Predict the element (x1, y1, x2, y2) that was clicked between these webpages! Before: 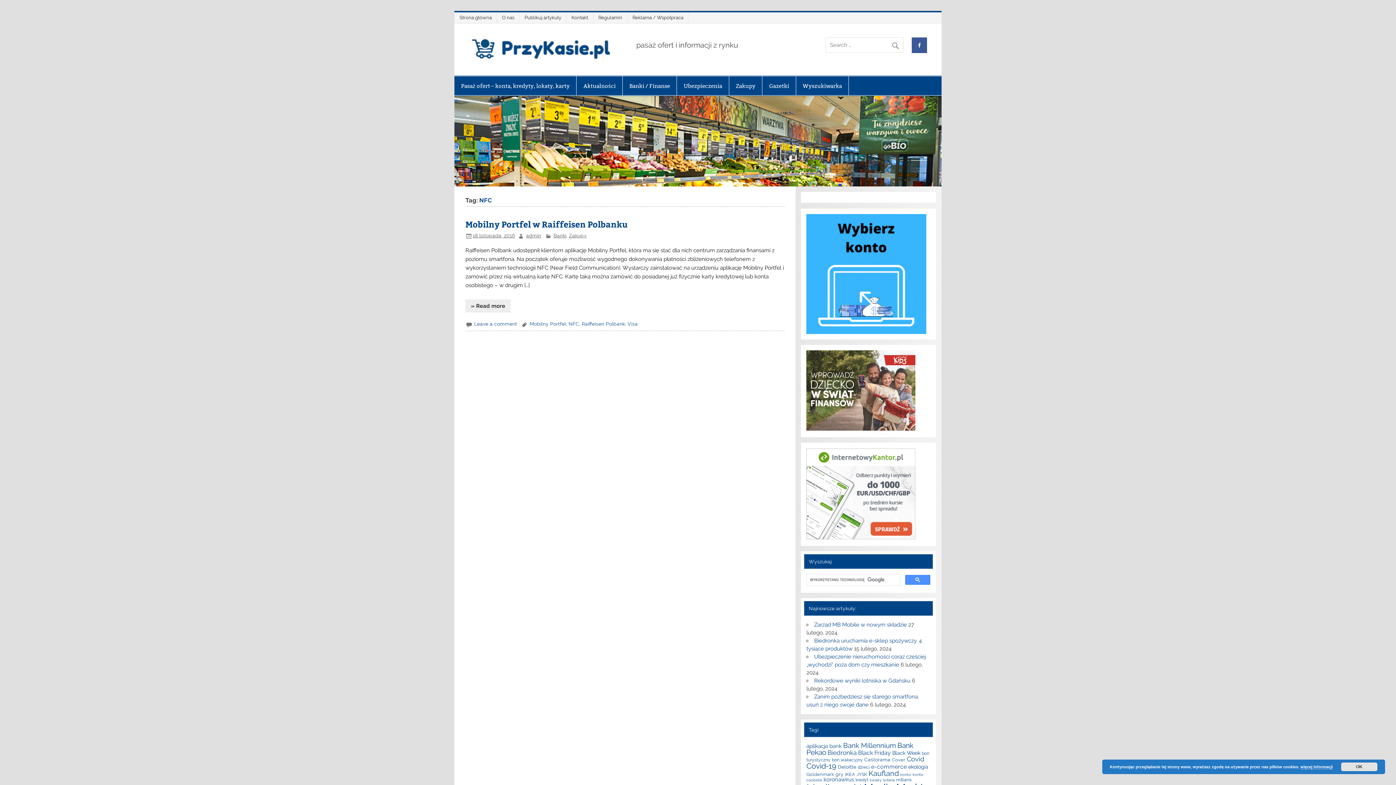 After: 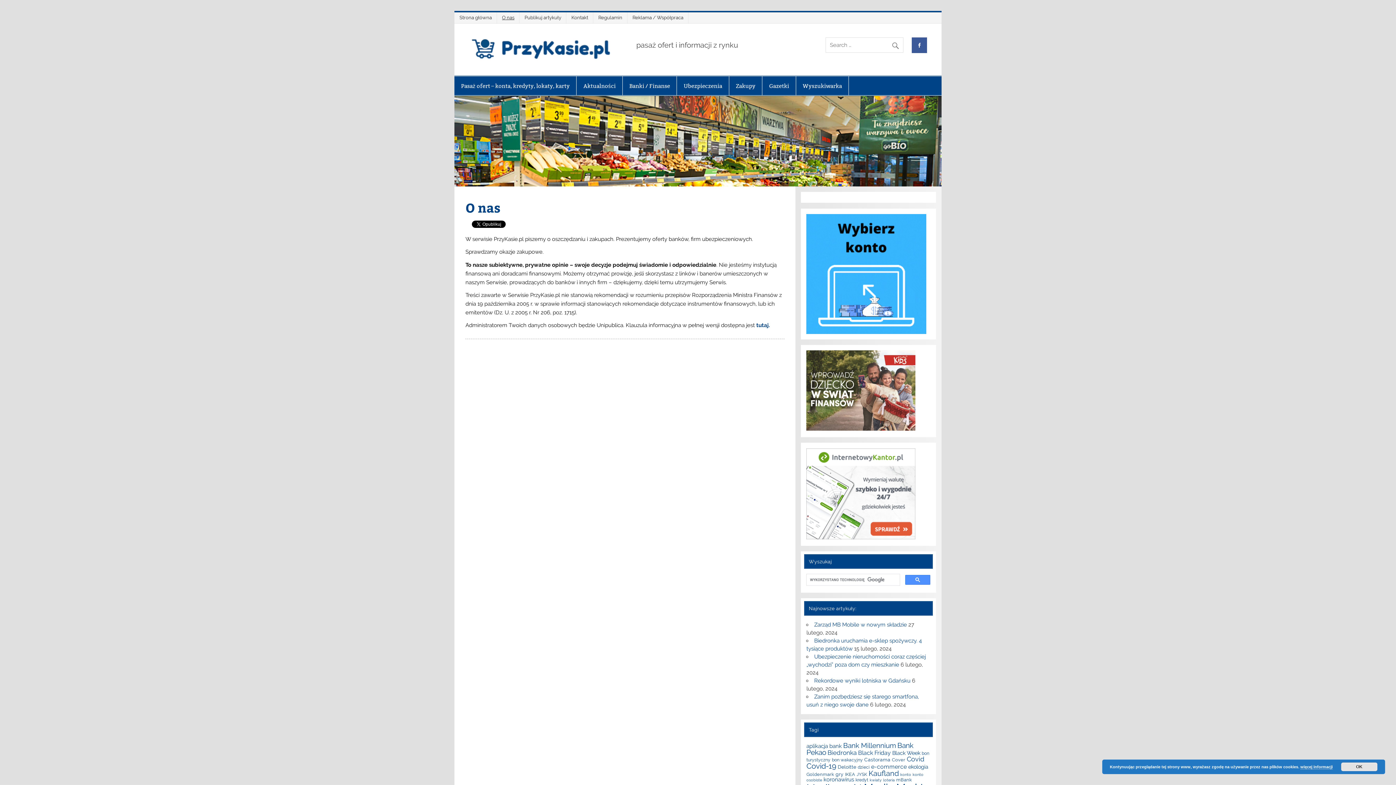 Action: label: O nas bbox: (499, 12, 519, 23)